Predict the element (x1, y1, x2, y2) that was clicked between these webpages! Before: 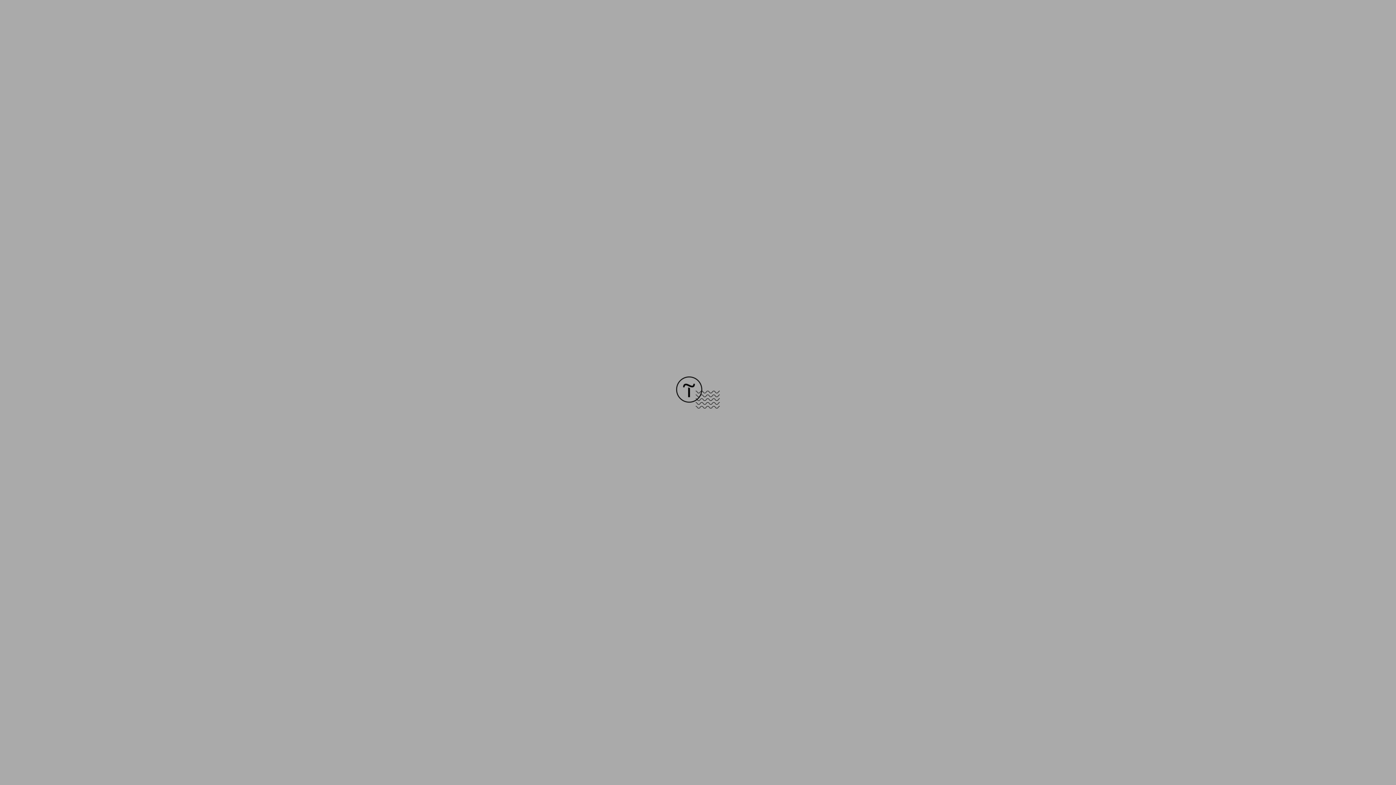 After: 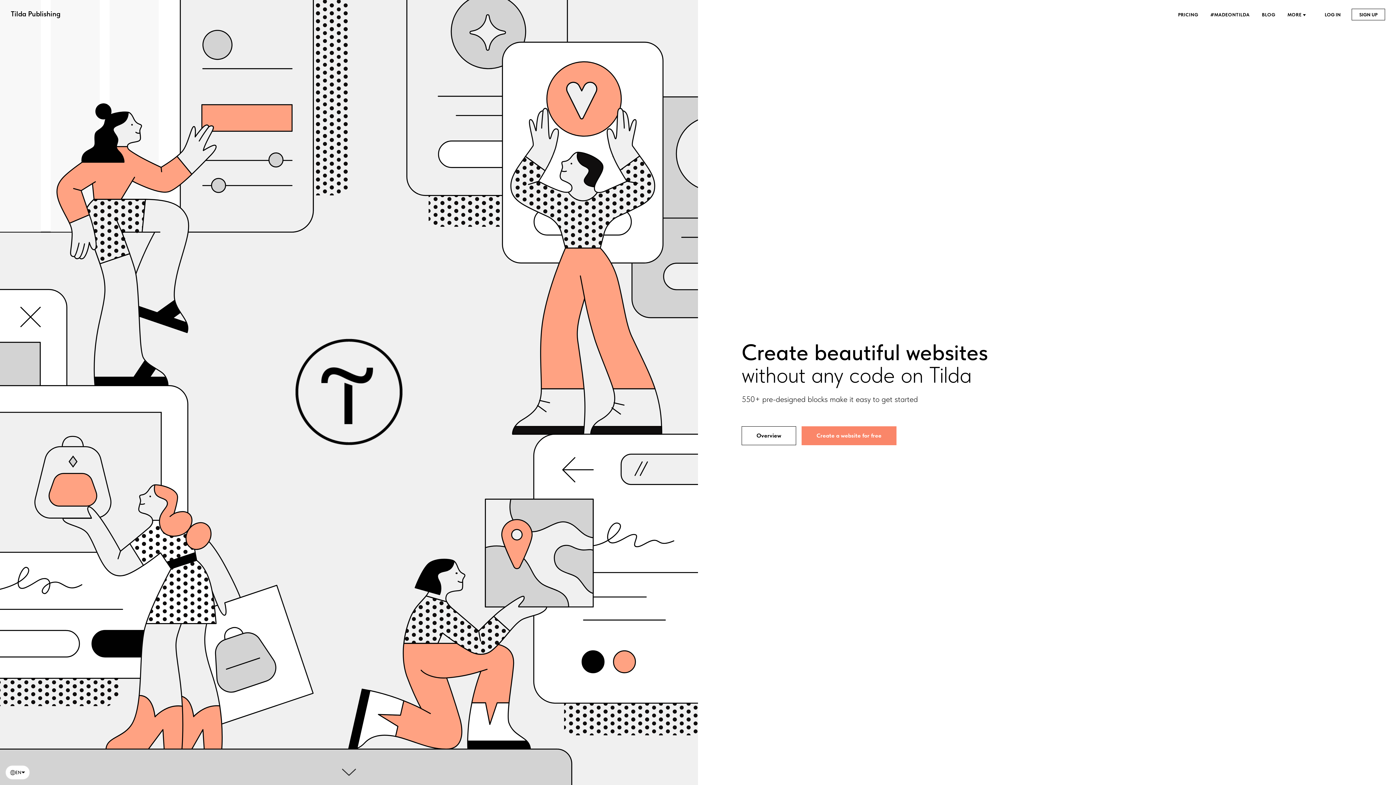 Action: bbox: (676, 403, 720, 409)